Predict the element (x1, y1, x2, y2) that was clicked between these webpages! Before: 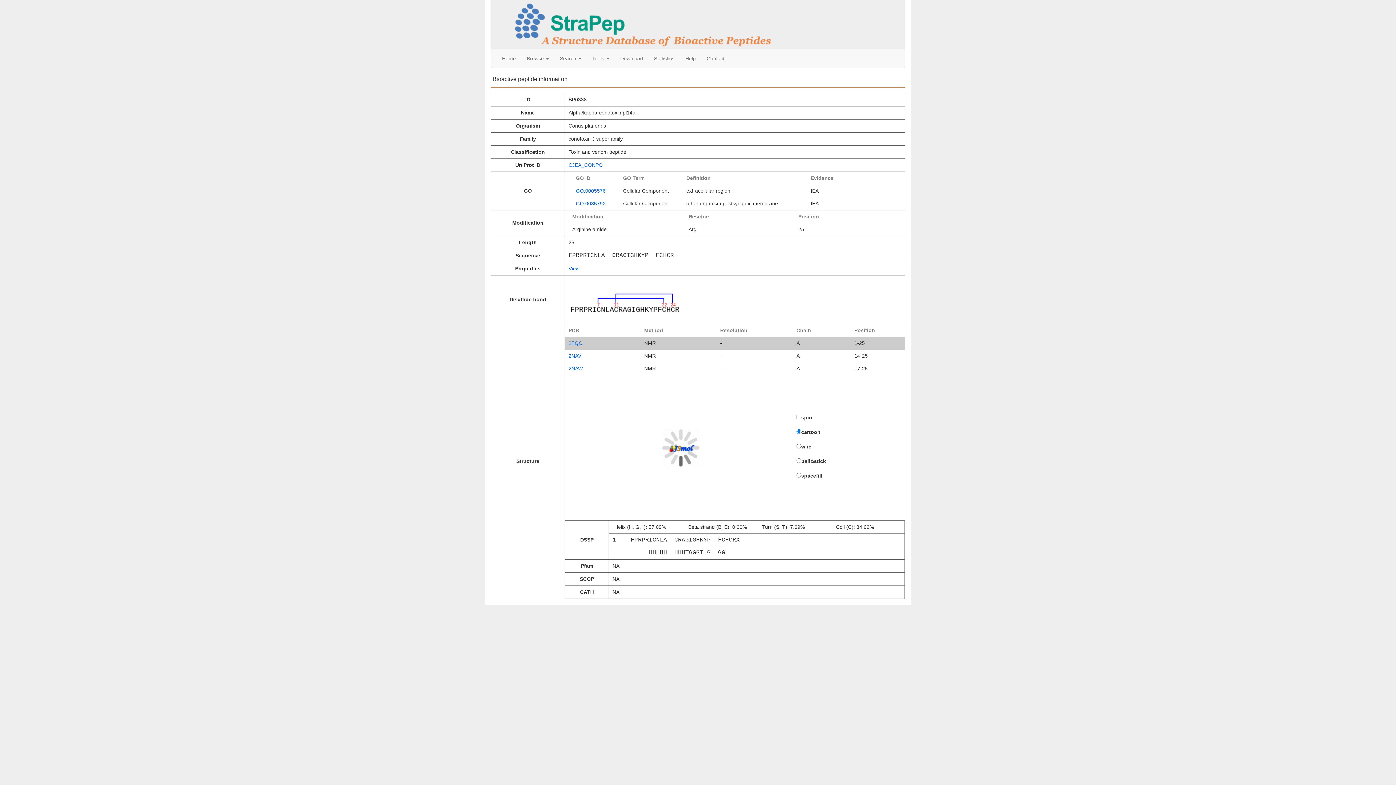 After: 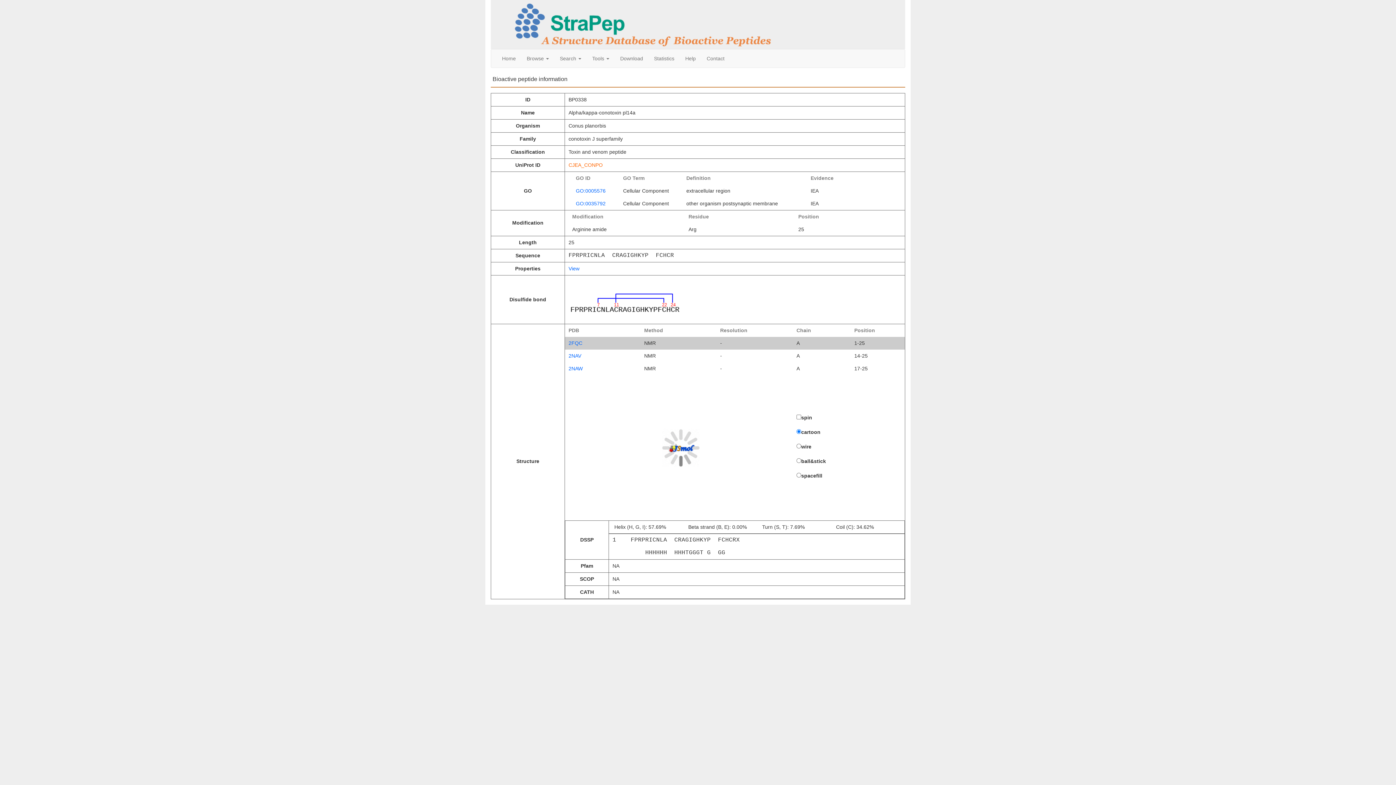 Action: bbox: (568, 162, 602, 168) label: CJEA_CONPO